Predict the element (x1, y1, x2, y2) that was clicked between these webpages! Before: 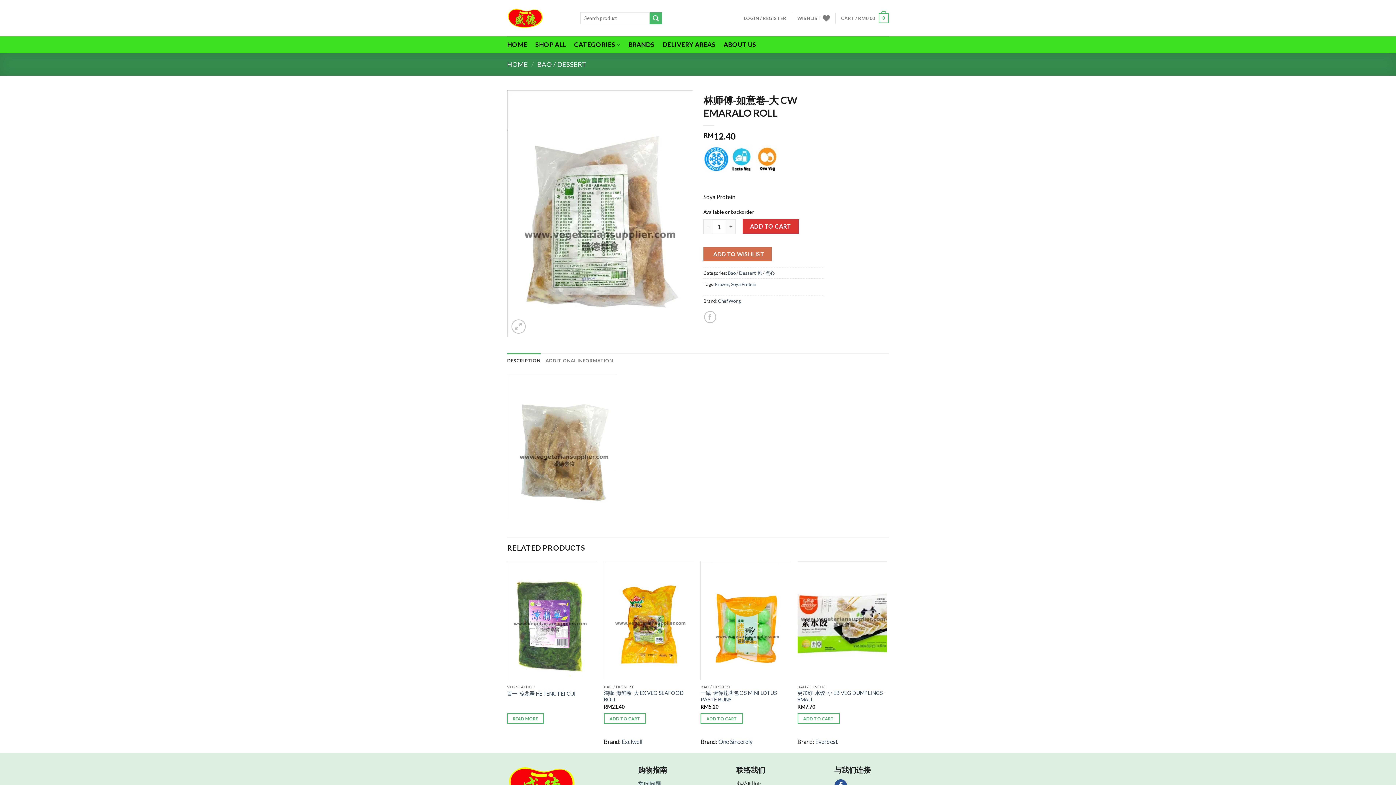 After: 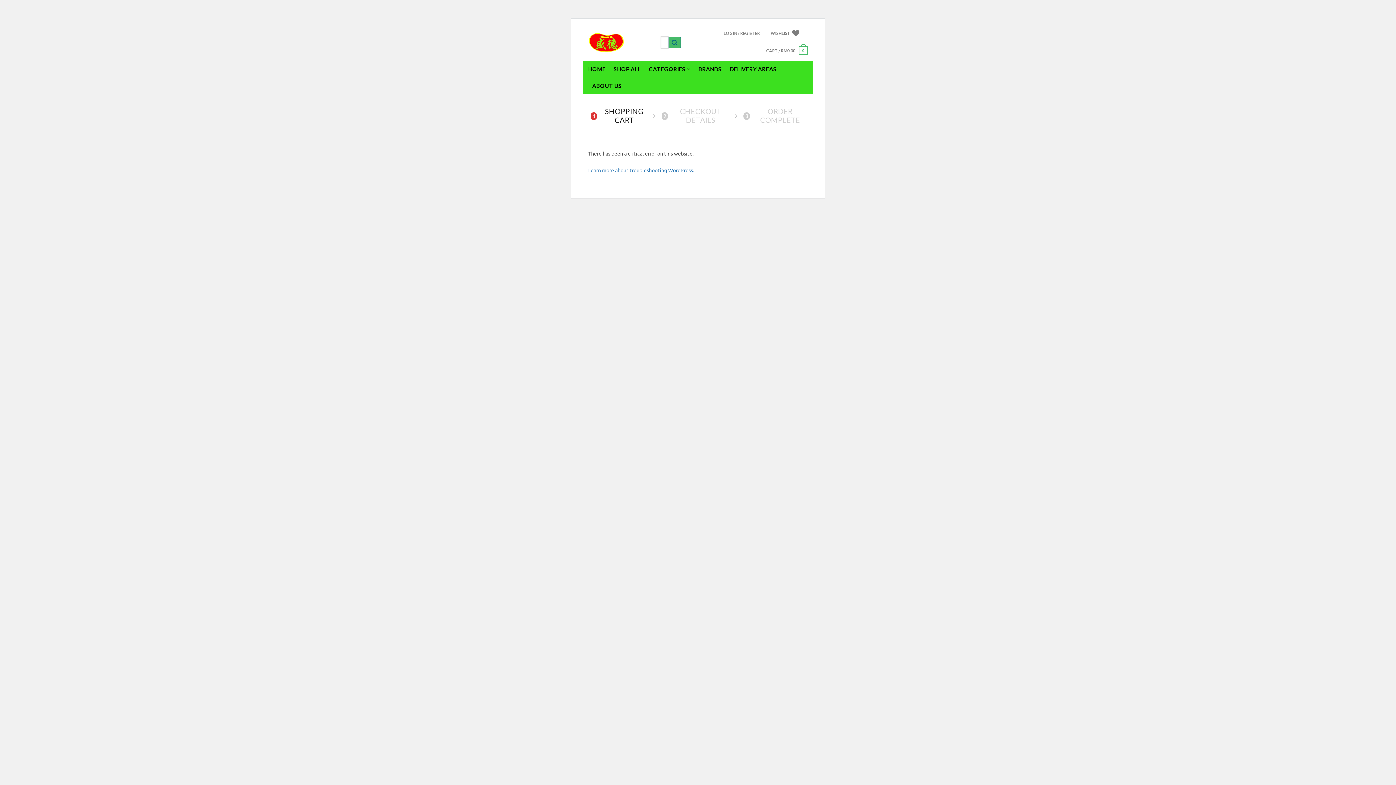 Action: label: CART / RM0.00
0 bbox: (841, 8, 889, 28)